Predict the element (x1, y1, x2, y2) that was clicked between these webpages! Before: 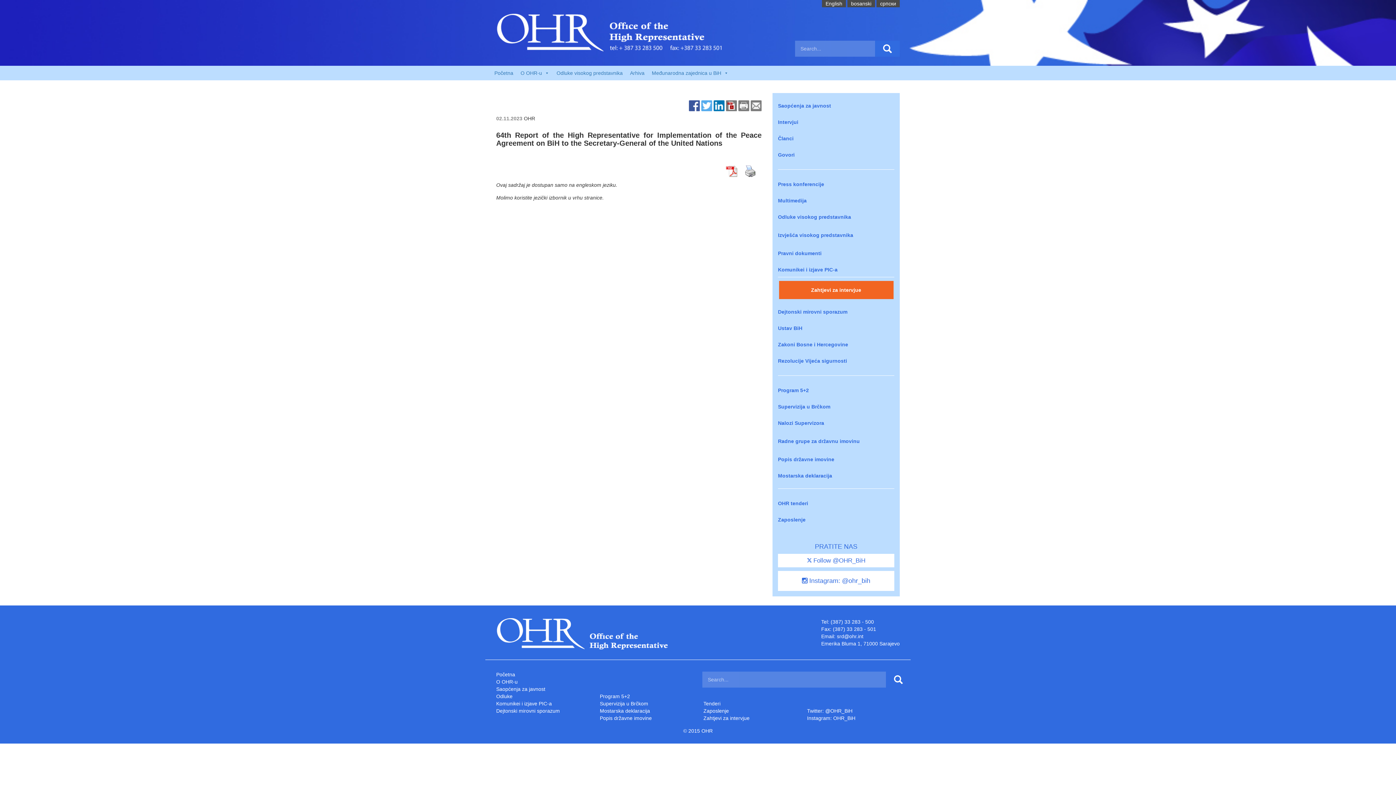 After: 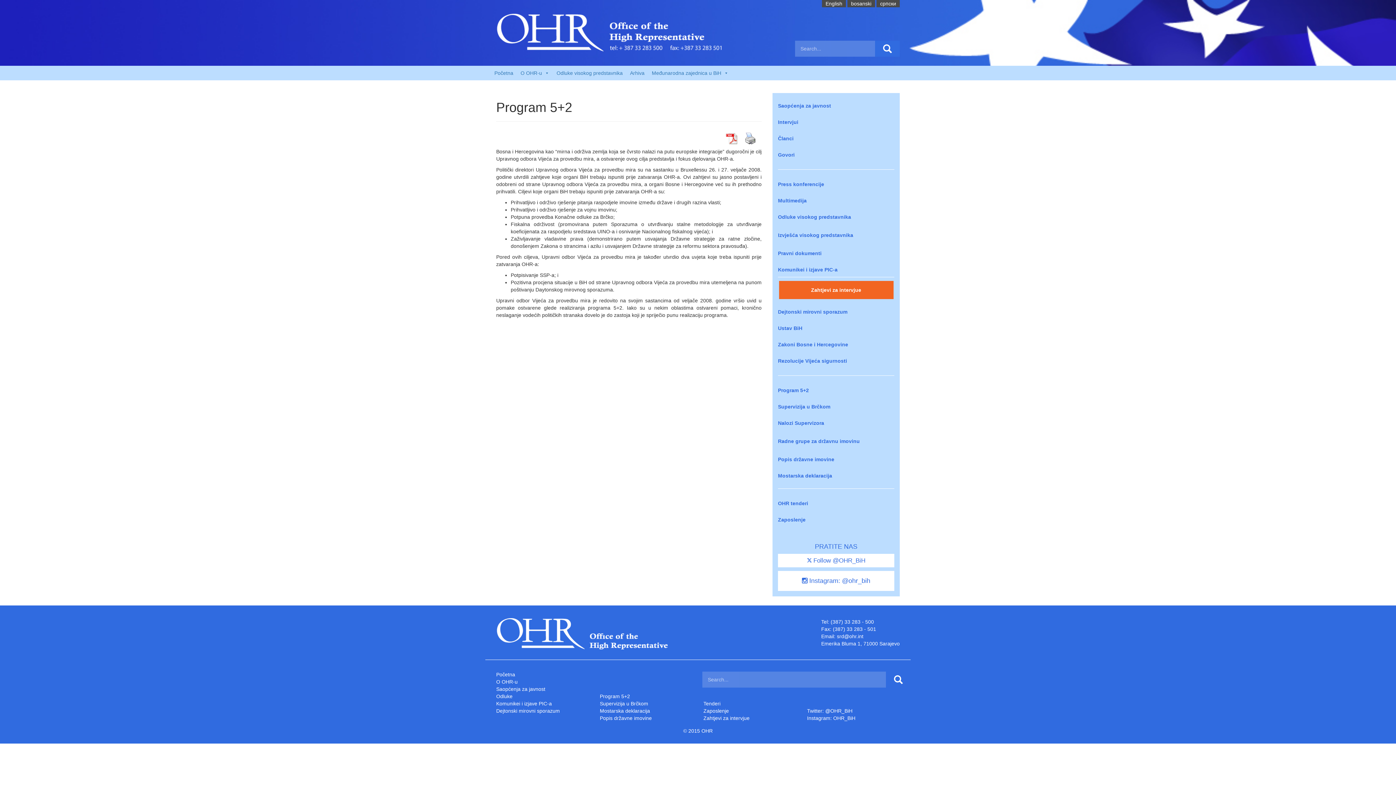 Action: bbox: (778, 387, 809, 393) label: Program 5+2